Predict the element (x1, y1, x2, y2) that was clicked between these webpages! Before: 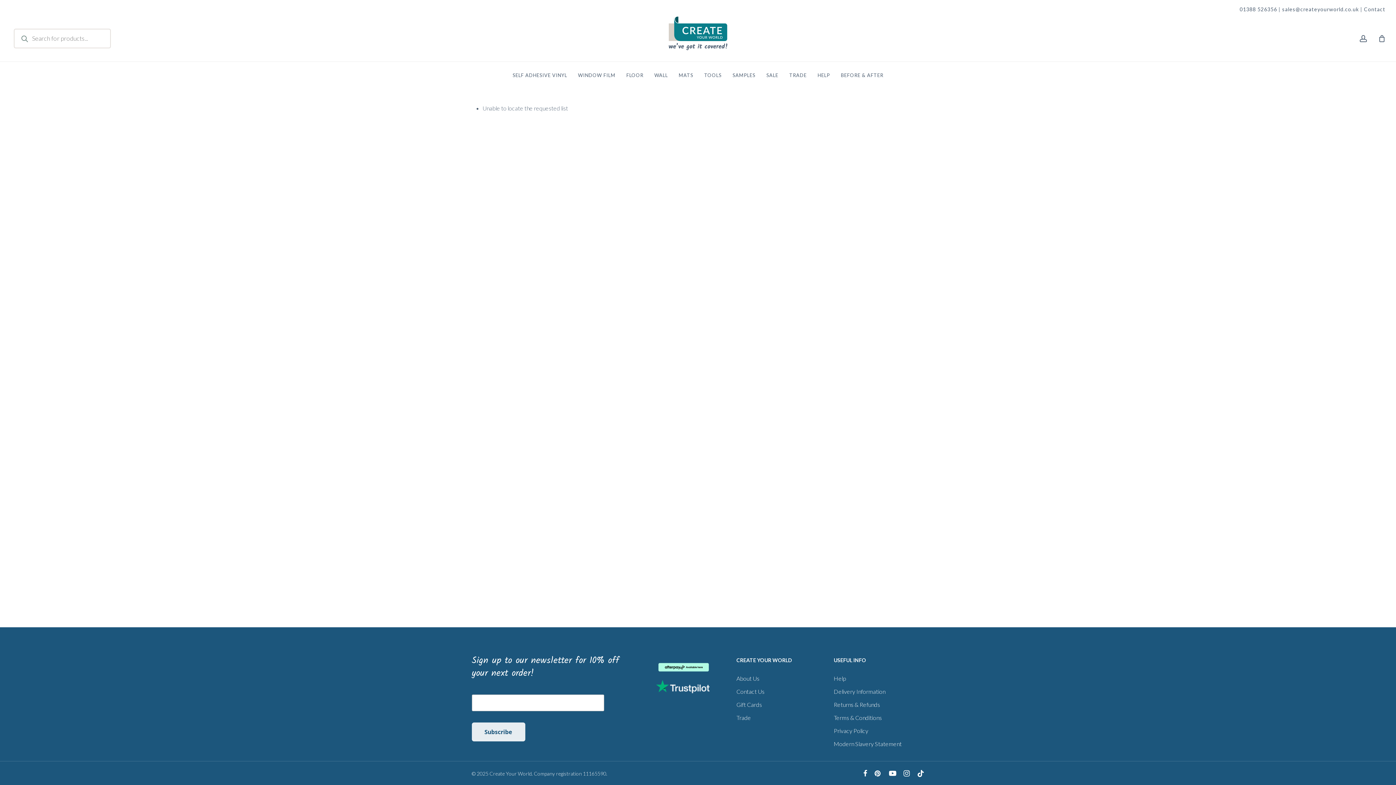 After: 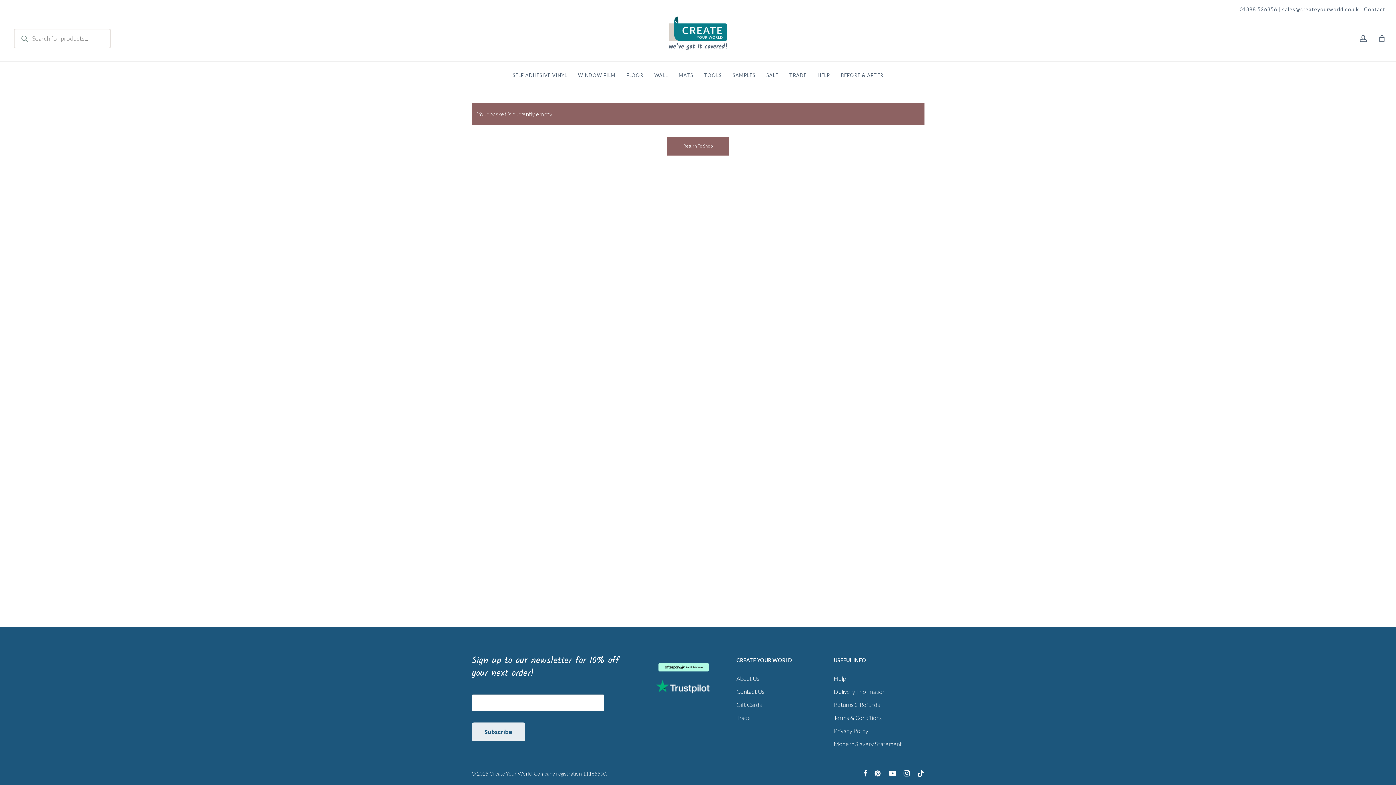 Action: bbox: (1378, 34, 1386, 42) label: Cart